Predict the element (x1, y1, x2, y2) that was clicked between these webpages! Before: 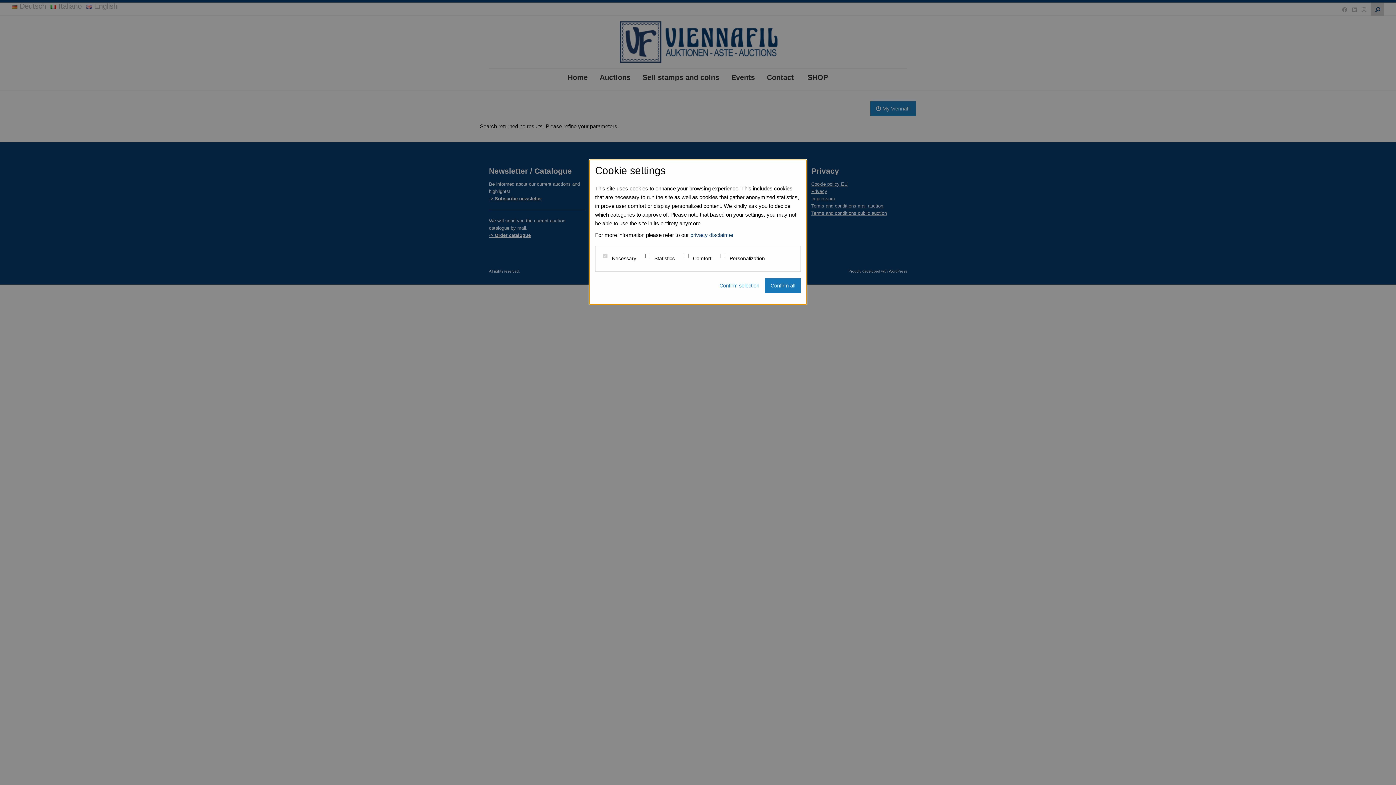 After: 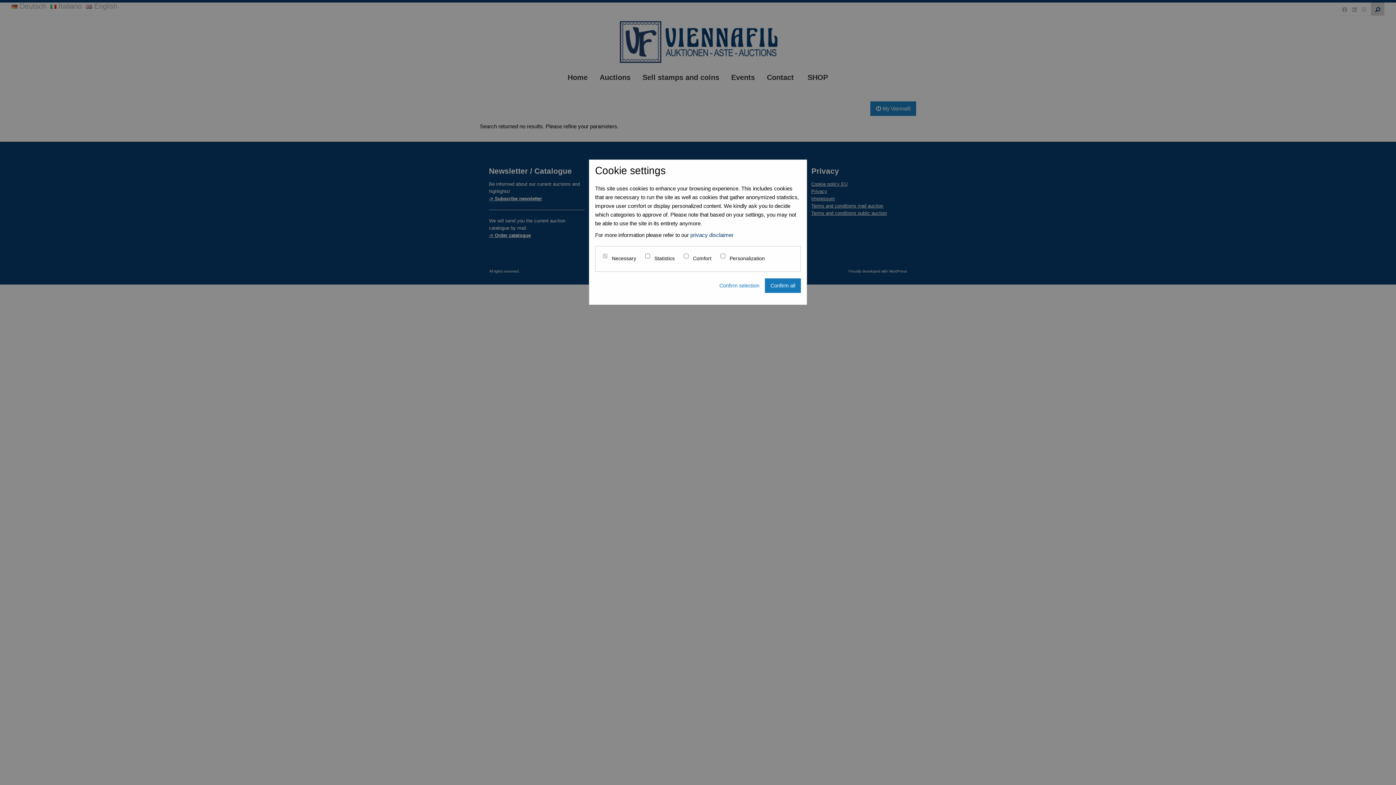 Action: label: privacy disclaimer bbox: (690, 232, 733, 238)